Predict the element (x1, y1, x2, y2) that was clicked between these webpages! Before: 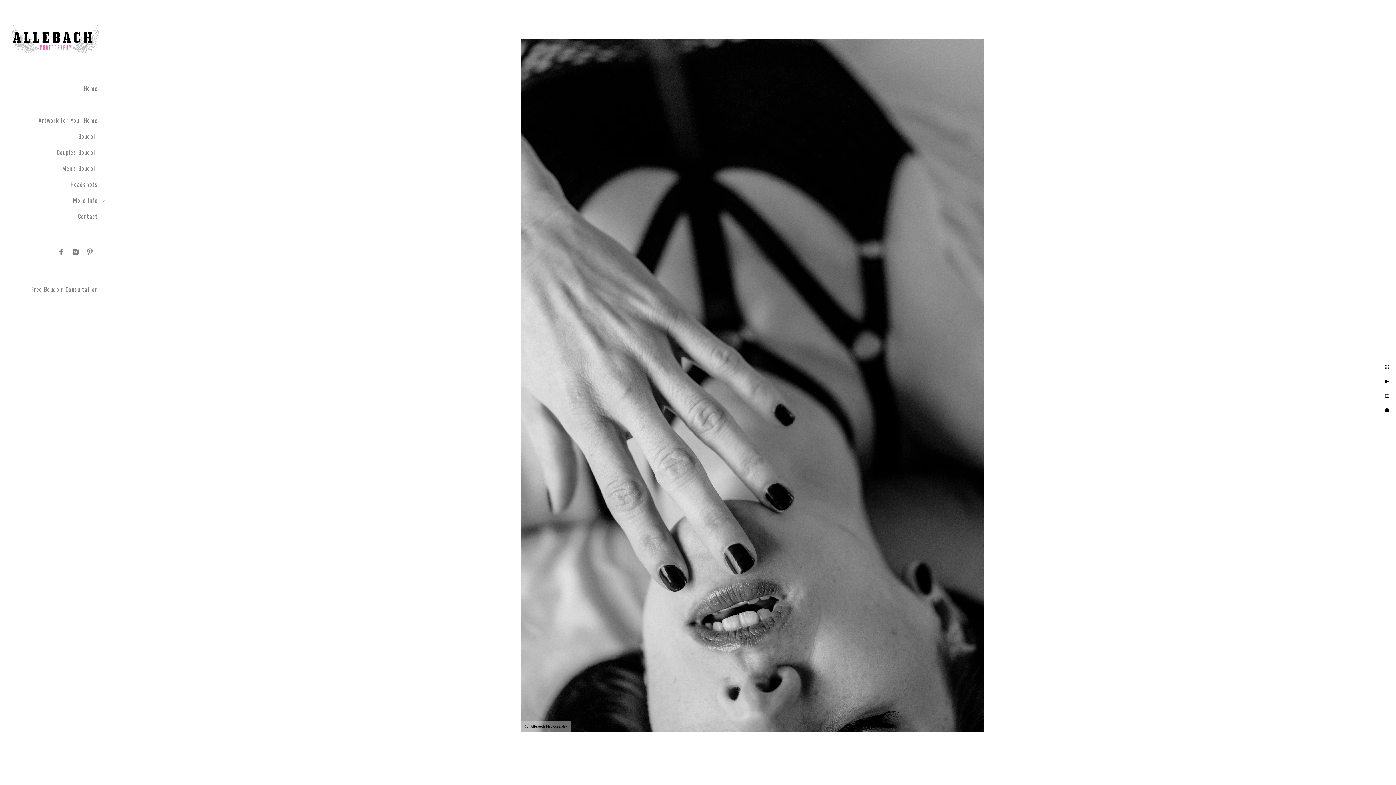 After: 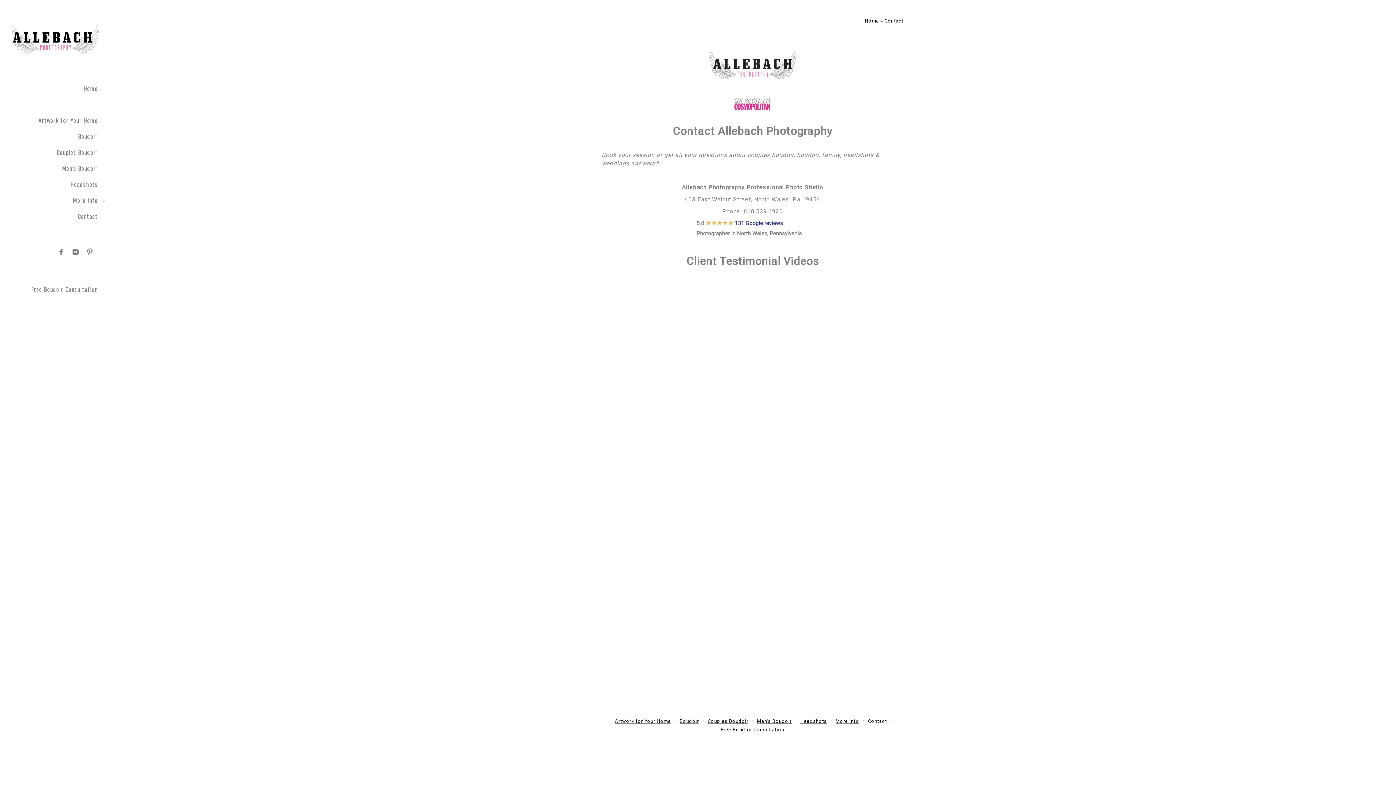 Action: label: Contact bbox: (75, 194, 97, 200)